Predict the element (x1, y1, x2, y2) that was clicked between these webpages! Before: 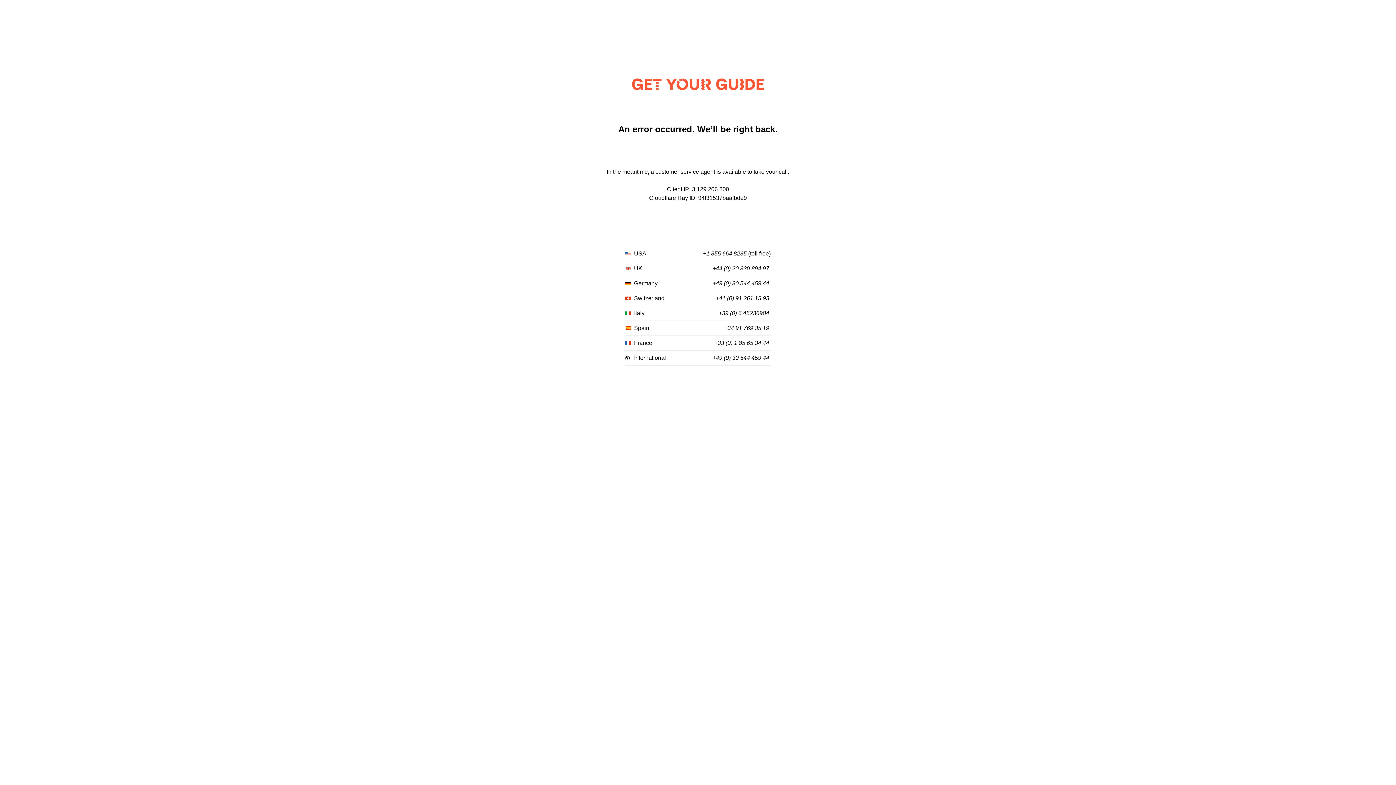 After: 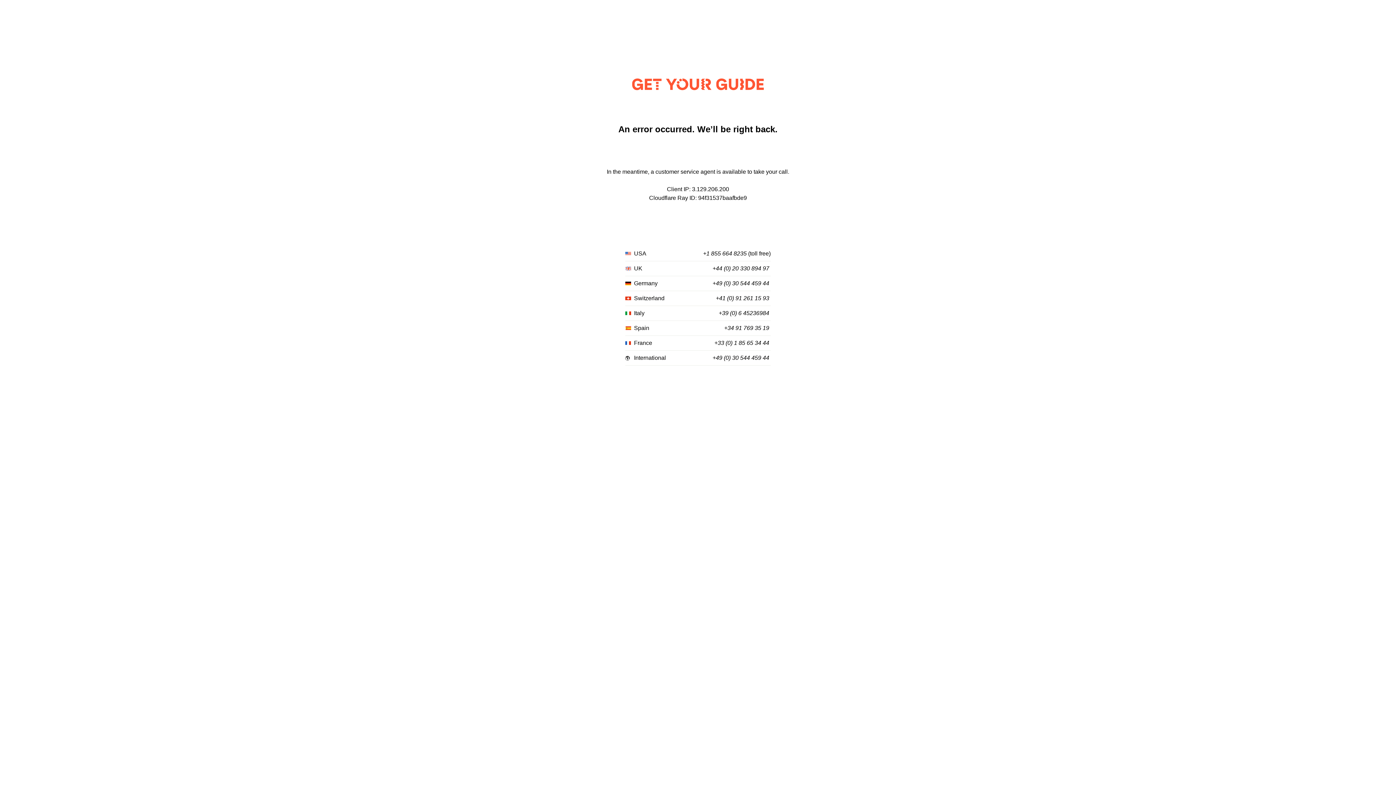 Action: label: +49 (0) 30 544 459 44 bbox: (712, 355, 769, 361)